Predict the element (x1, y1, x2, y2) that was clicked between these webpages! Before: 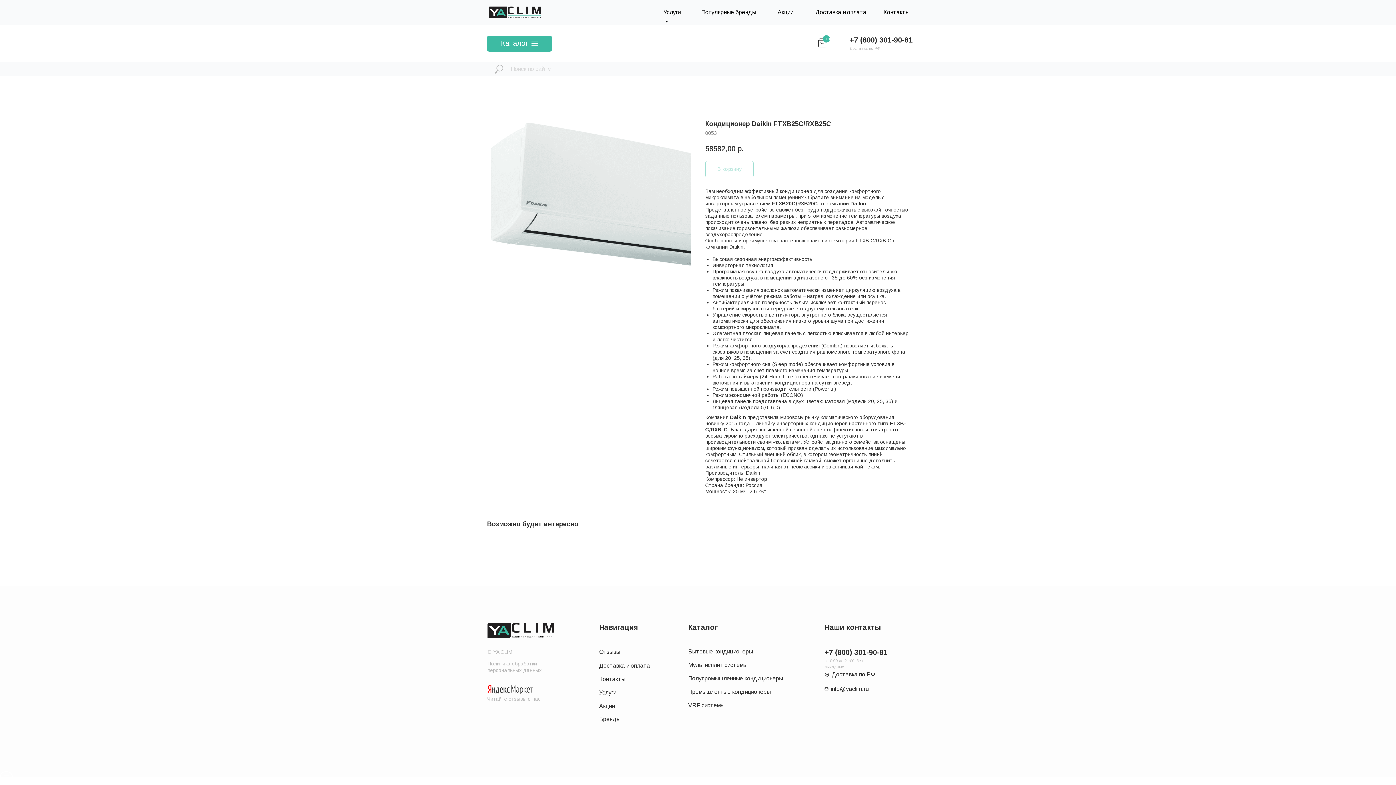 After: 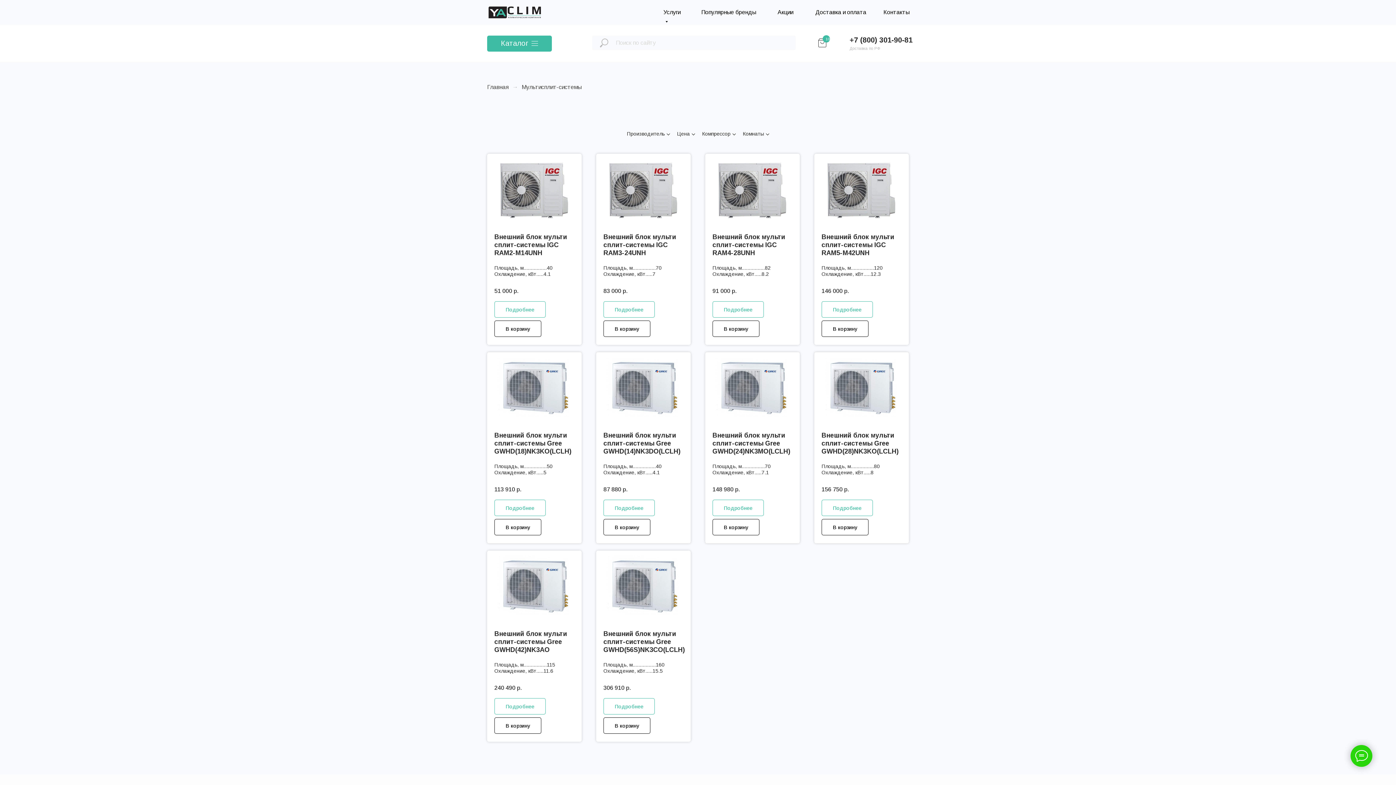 Action: bbox: (688, 662, 747, 668) label: Мультисплит системы